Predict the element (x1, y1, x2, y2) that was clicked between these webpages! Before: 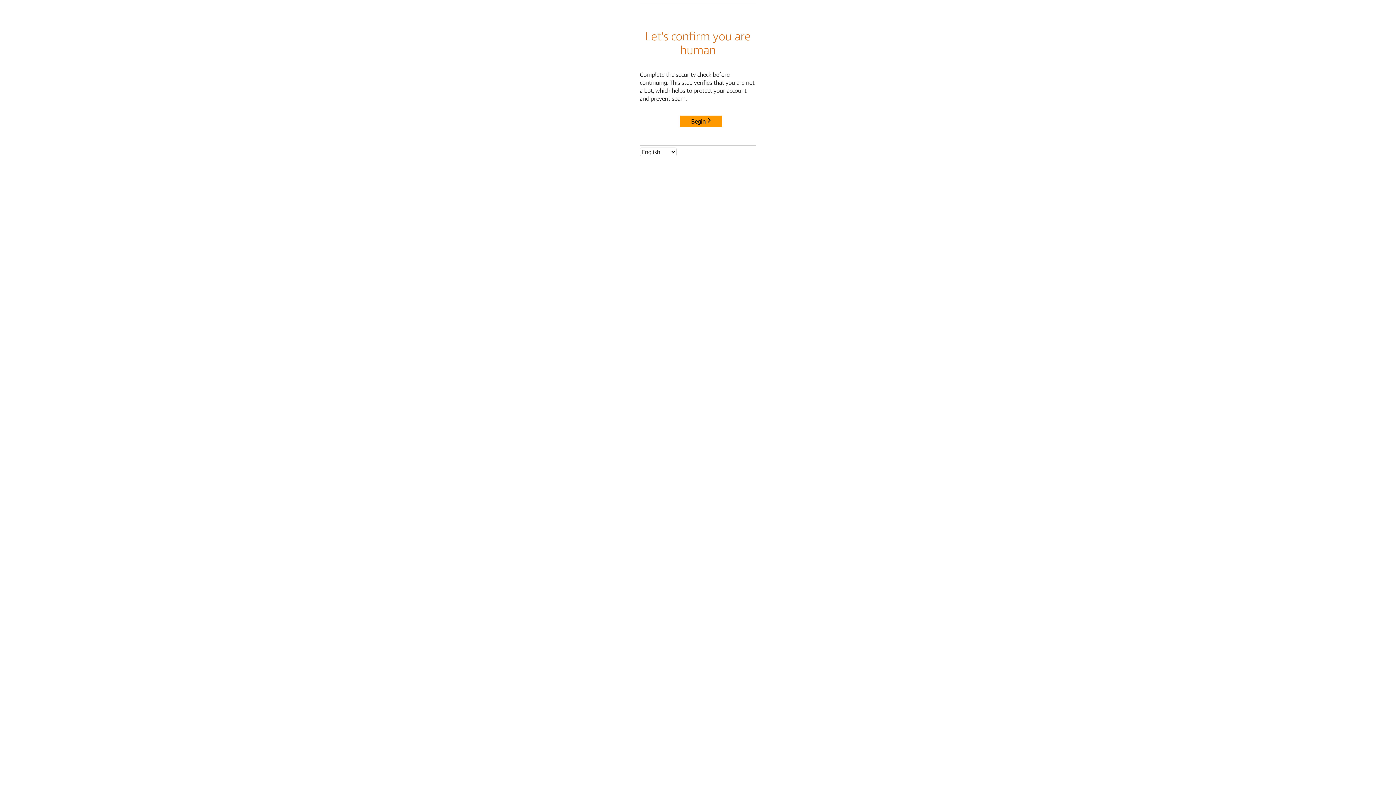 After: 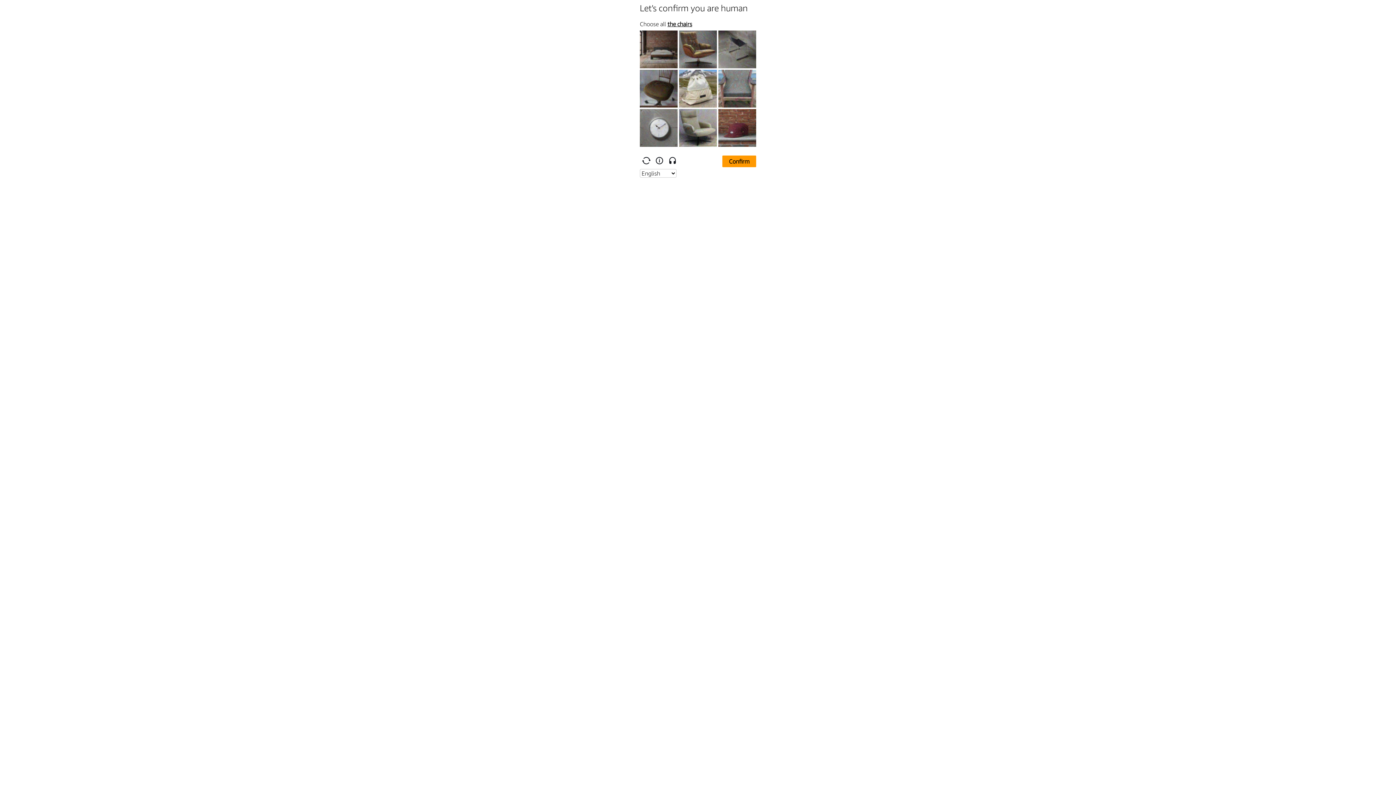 Action: label: Begin bbox: (680, 115, 722, 127)